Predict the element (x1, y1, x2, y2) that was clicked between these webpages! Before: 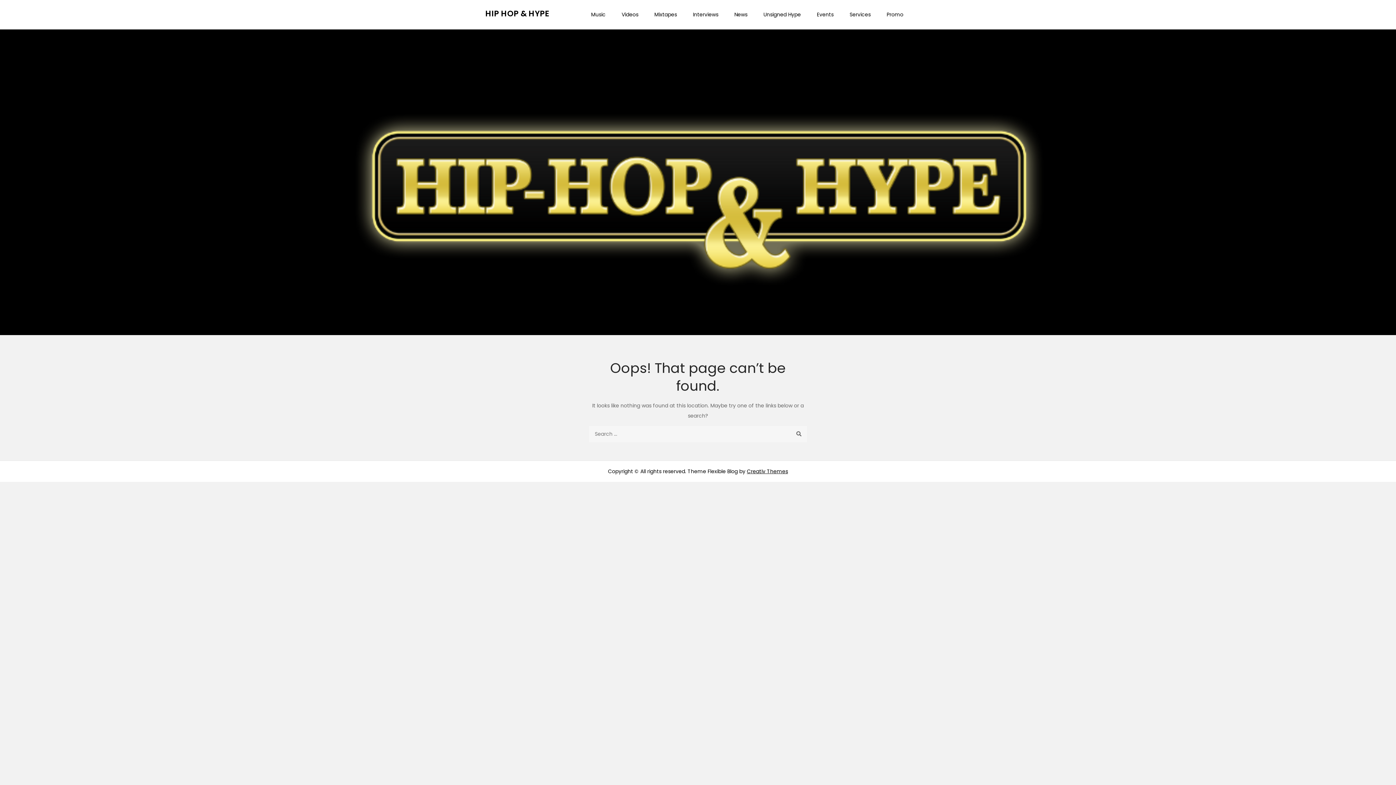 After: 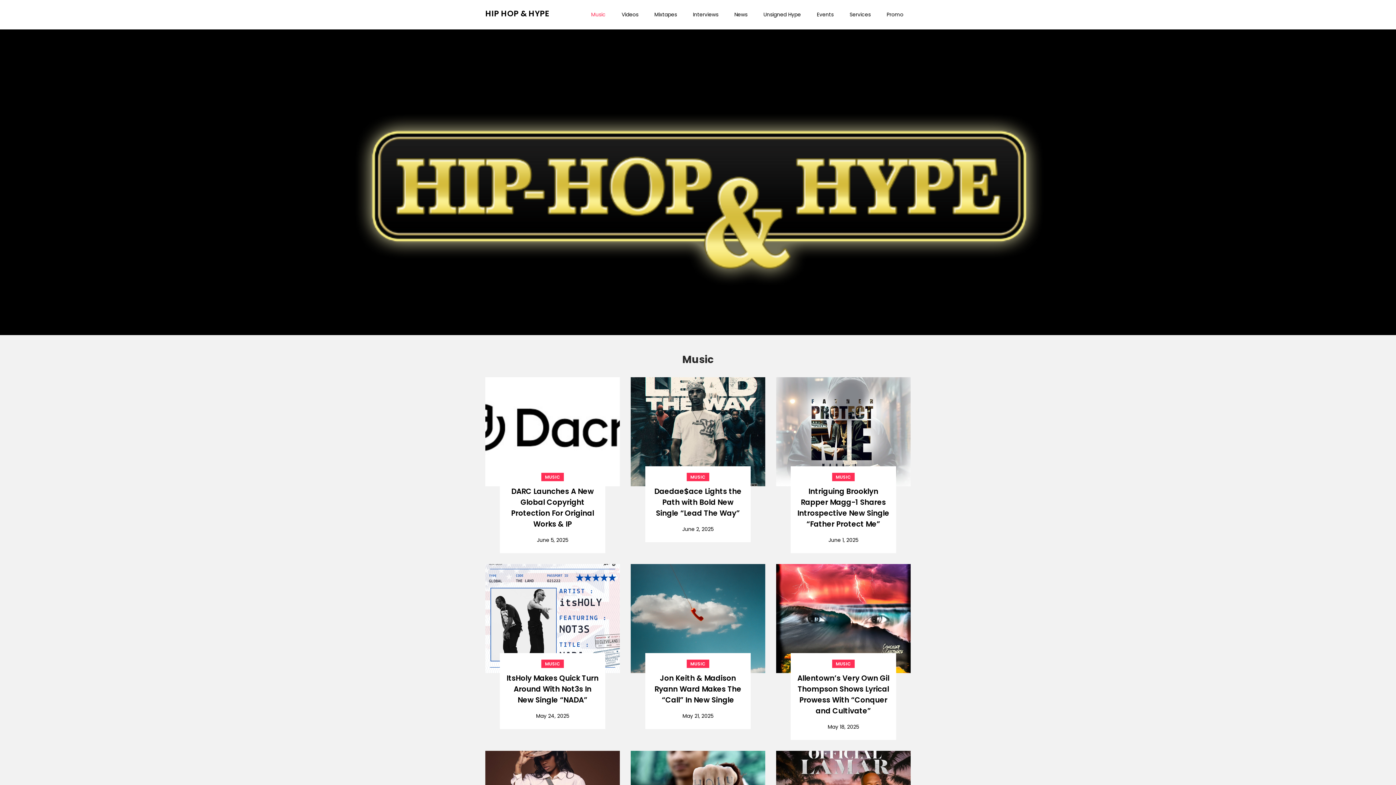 Action: label: Music bbox: (584, 0, 613, 29)